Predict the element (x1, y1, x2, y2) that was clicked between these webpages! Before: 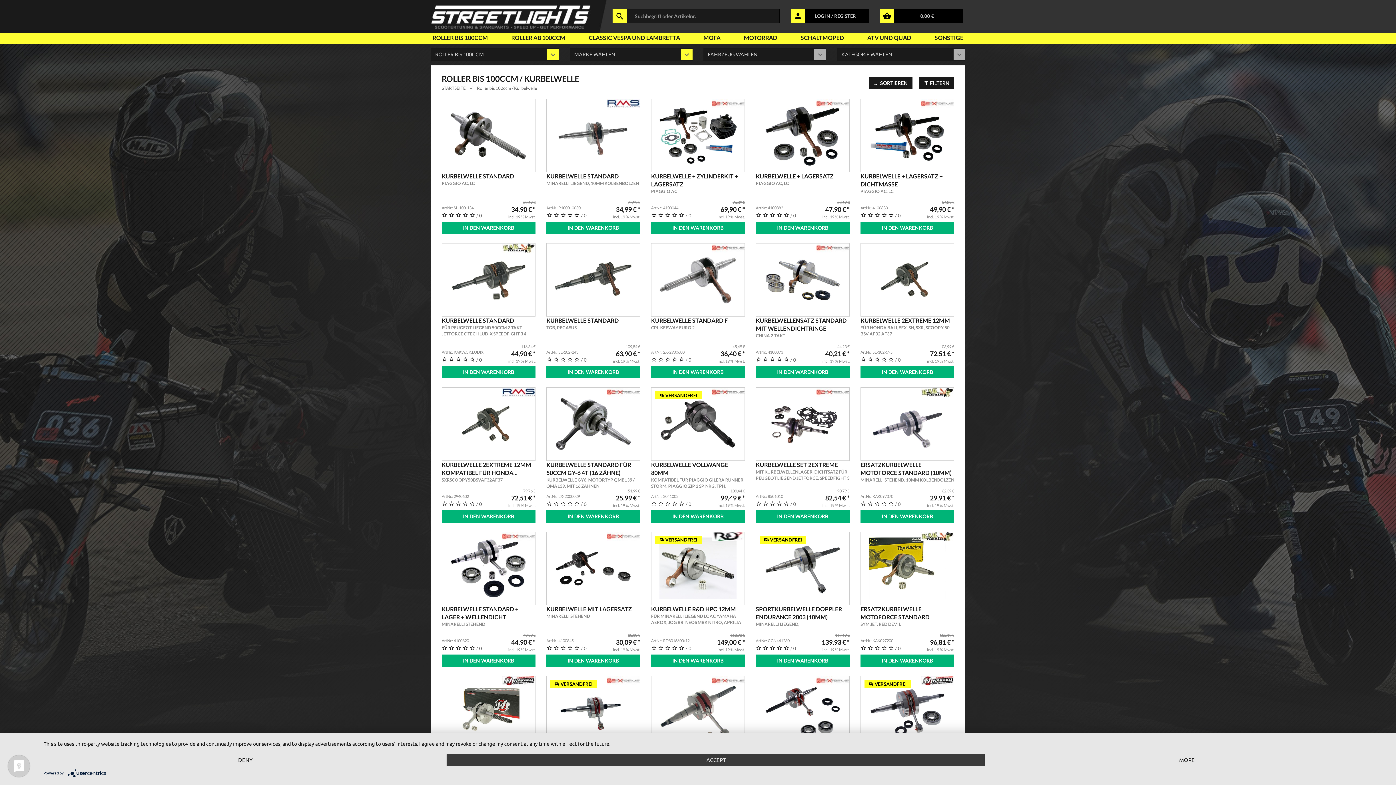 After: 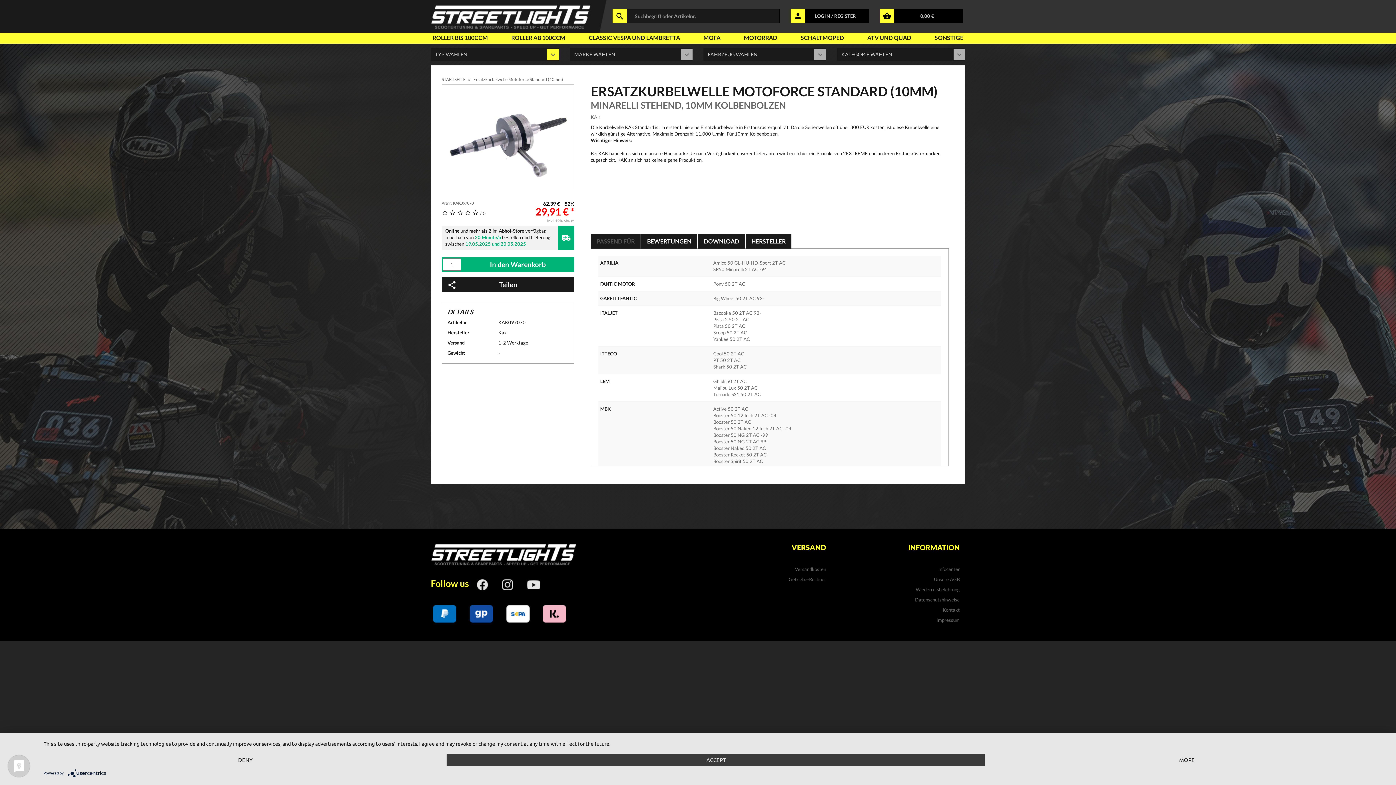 Action: bbox: (894, 411, 920, 437)